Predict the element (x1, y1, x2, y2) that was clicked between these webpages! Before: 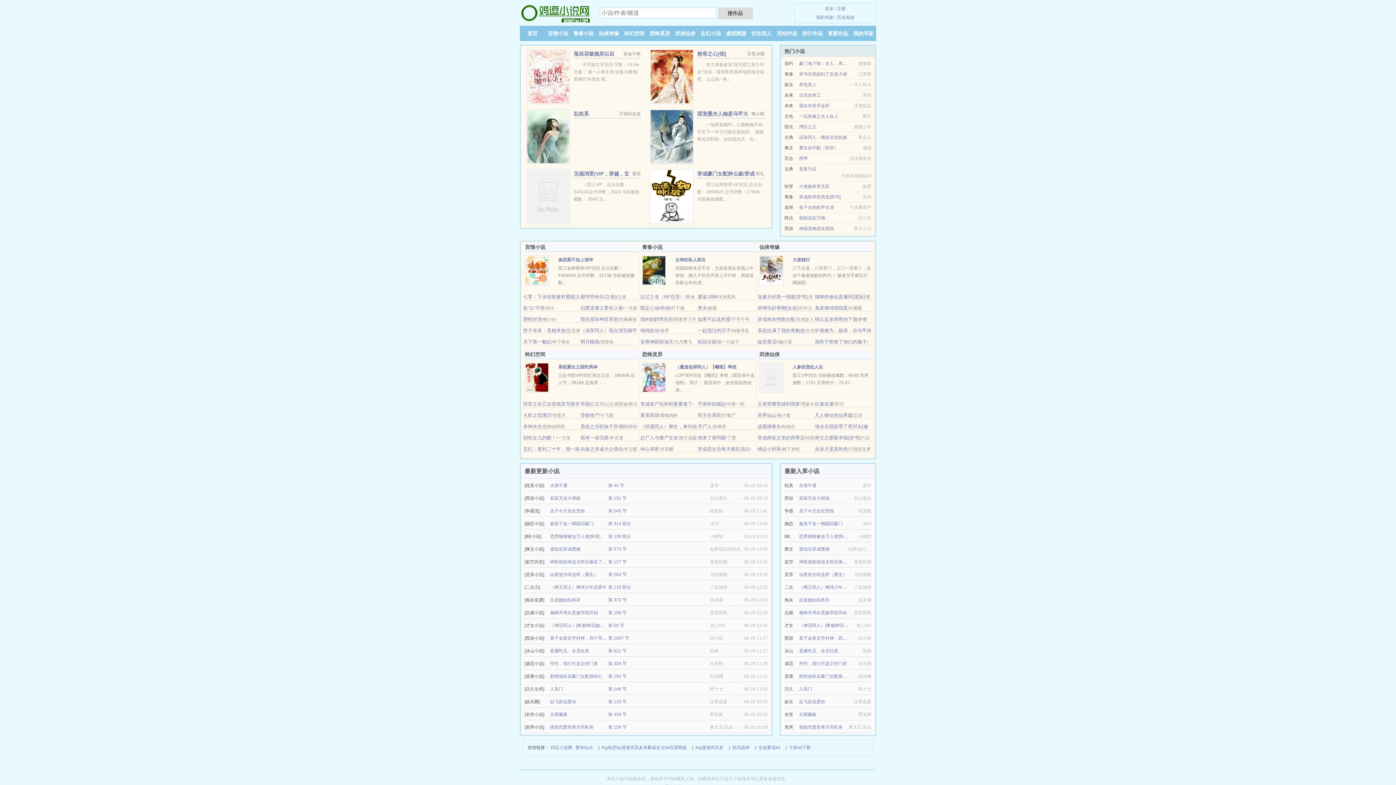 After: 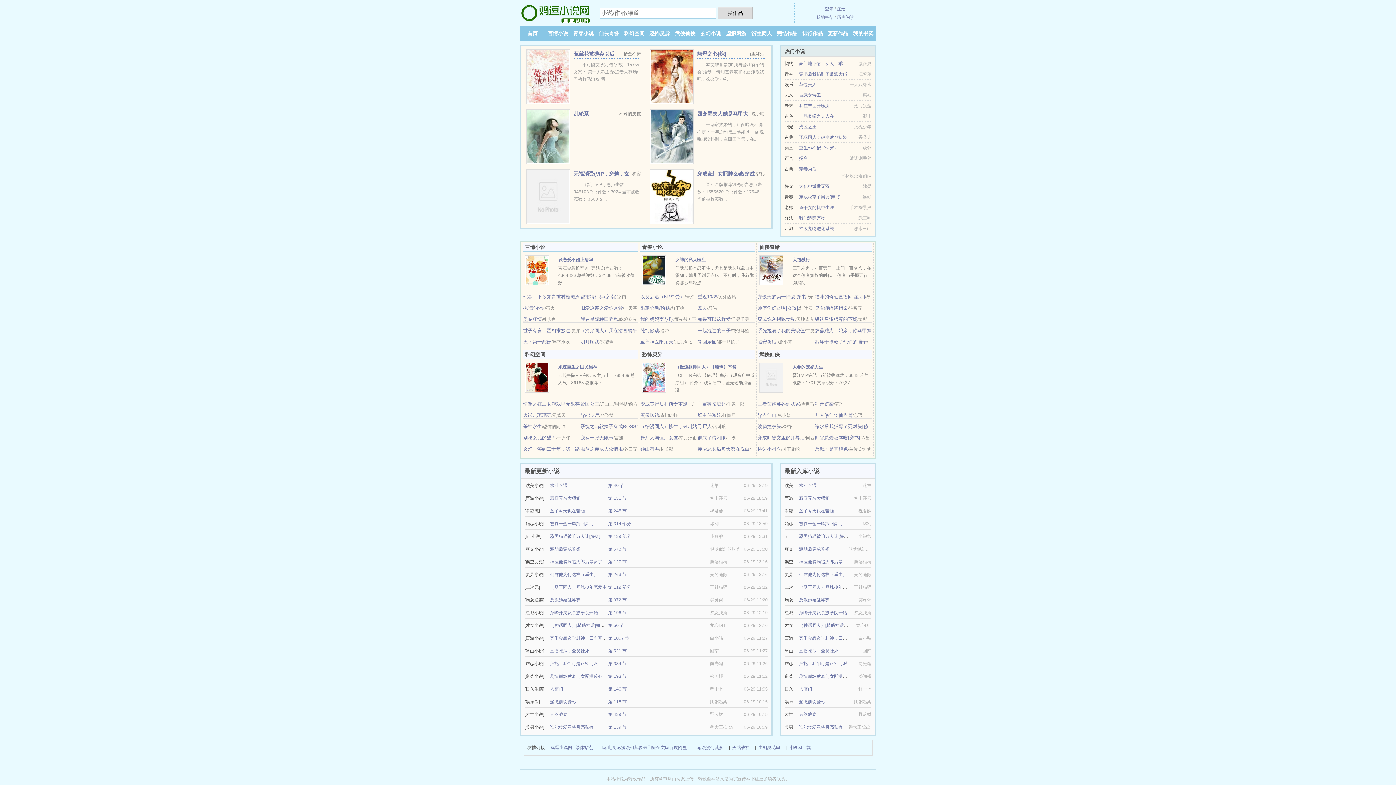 Action: label: 反派才是真绝色 bbox: (815, 446, 848, 452)